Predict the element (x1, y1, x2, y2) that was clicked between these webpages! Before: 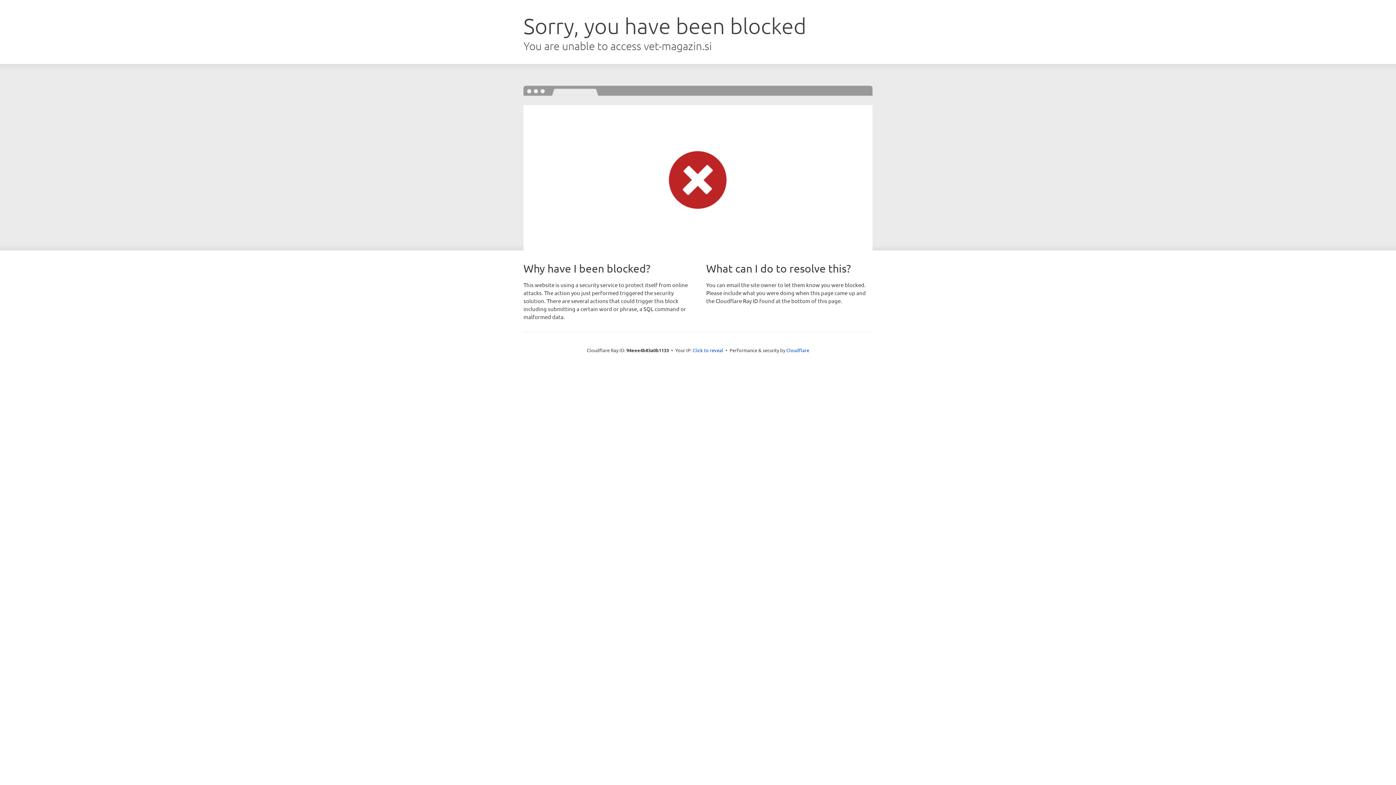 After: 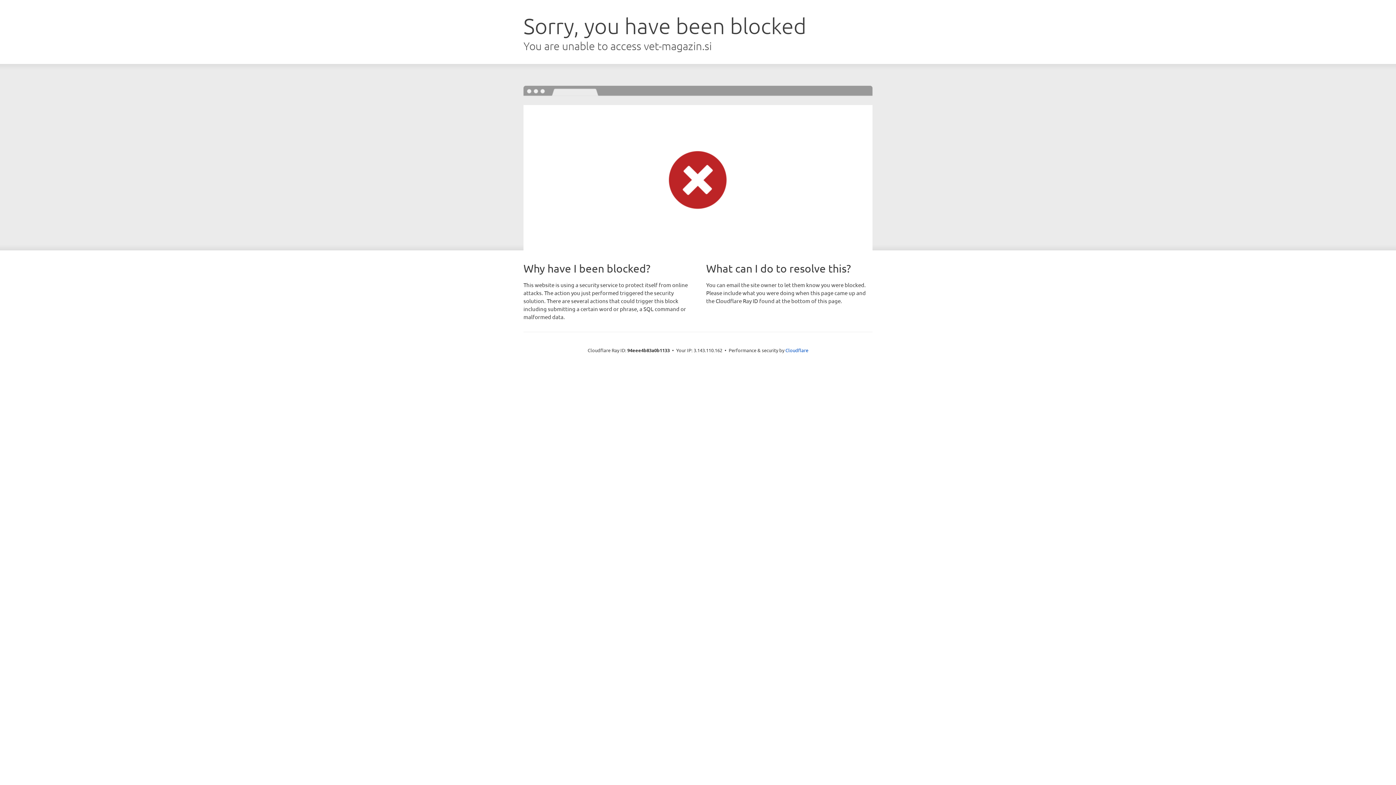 Action: bbox: (692, 346, 723, 353) label: Click to reveal